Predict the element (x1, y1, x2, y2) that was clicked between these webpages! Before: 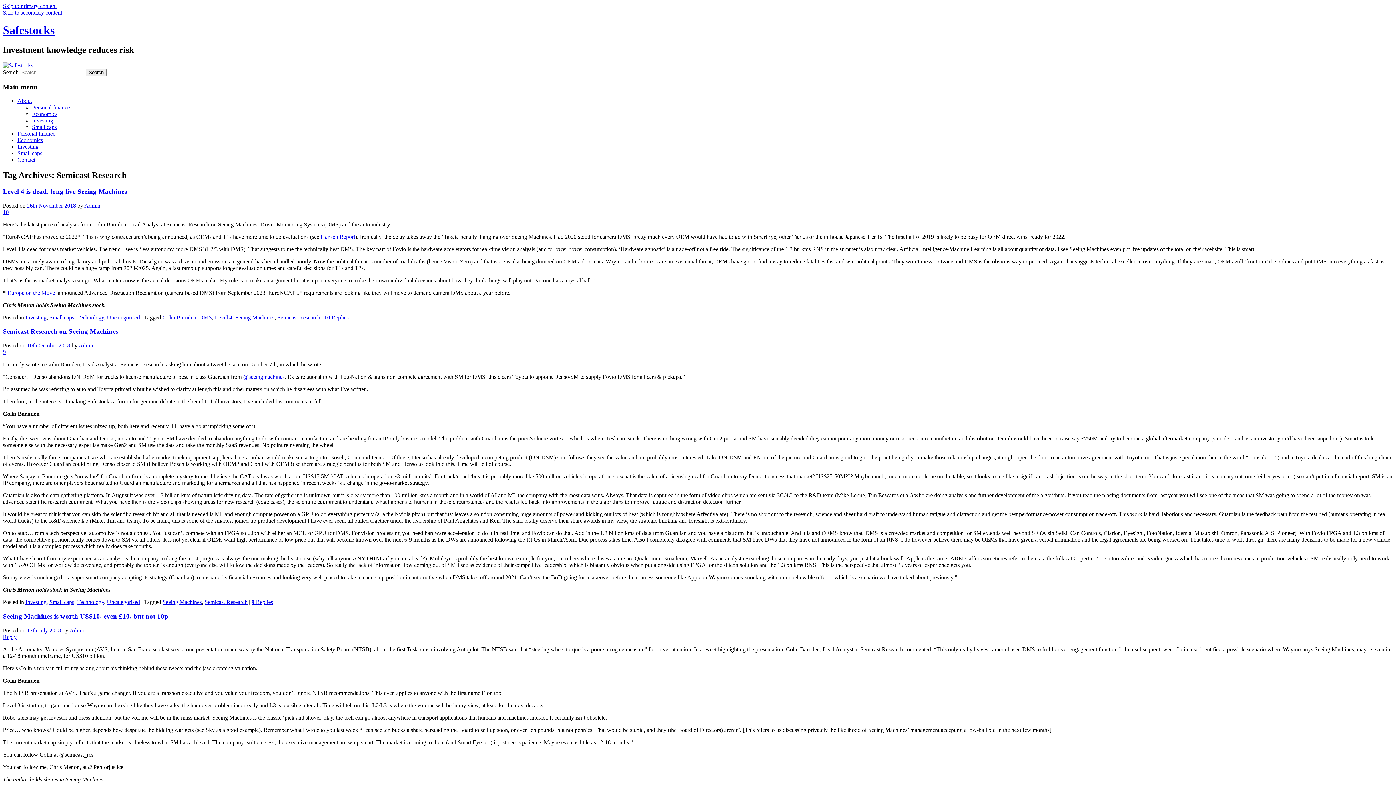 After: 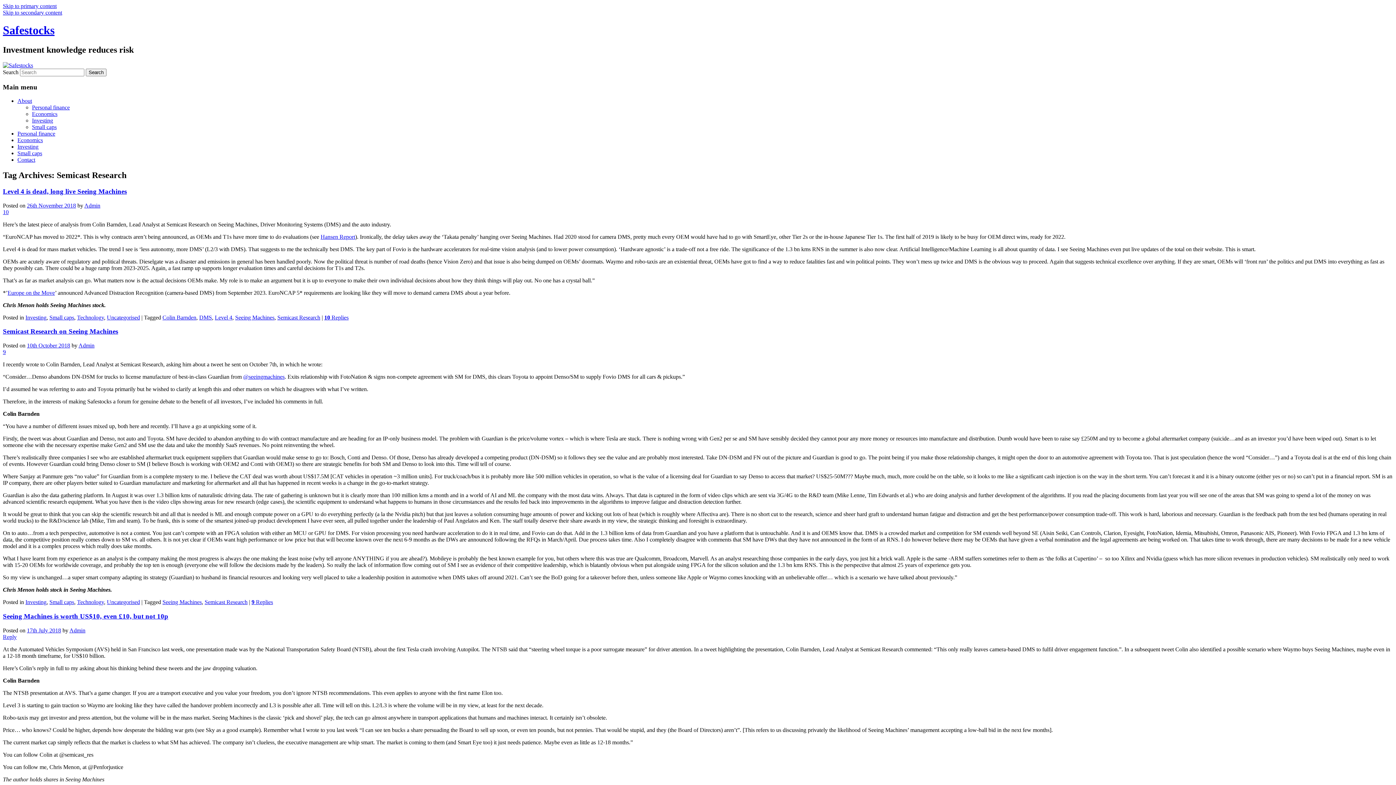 Action: label: Hansen Report bbox: (320, 233, 355, 239)